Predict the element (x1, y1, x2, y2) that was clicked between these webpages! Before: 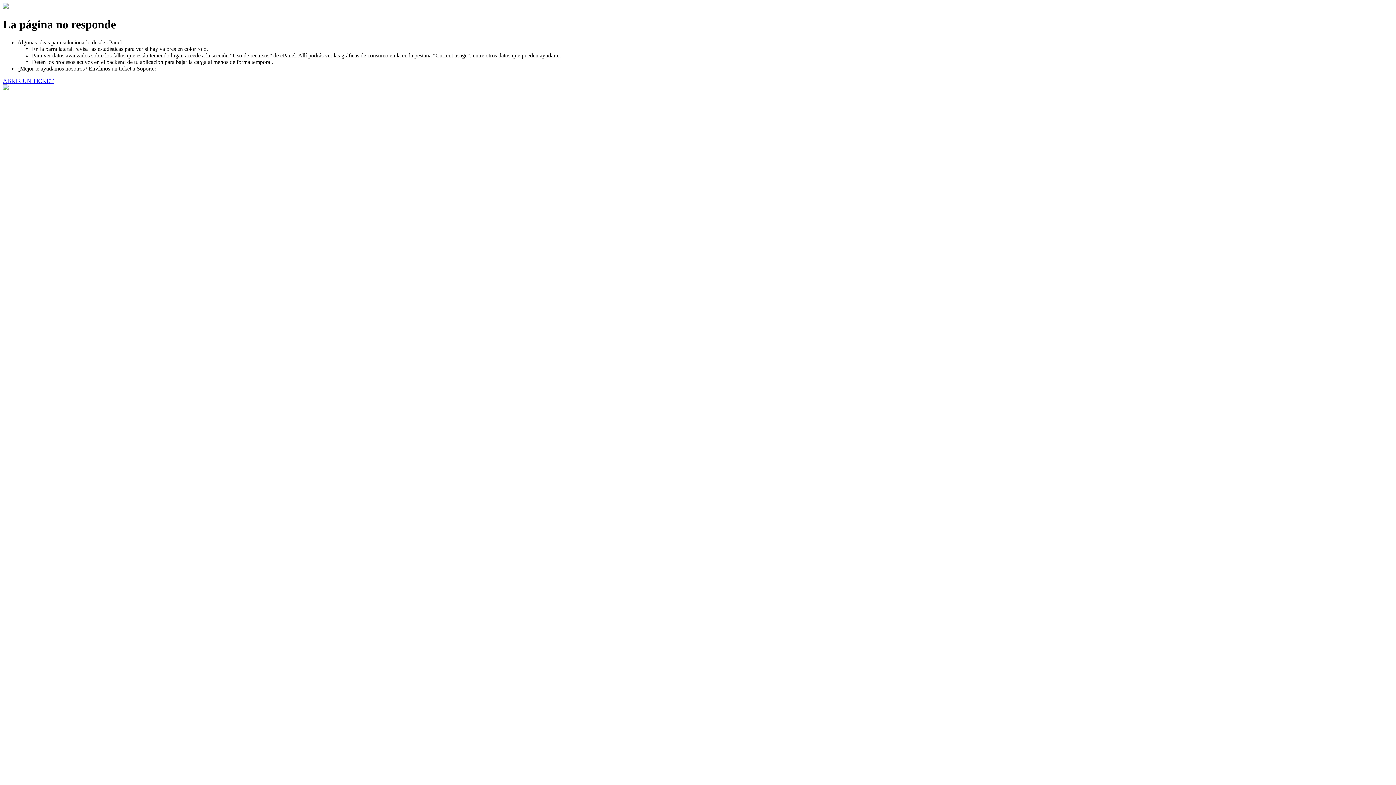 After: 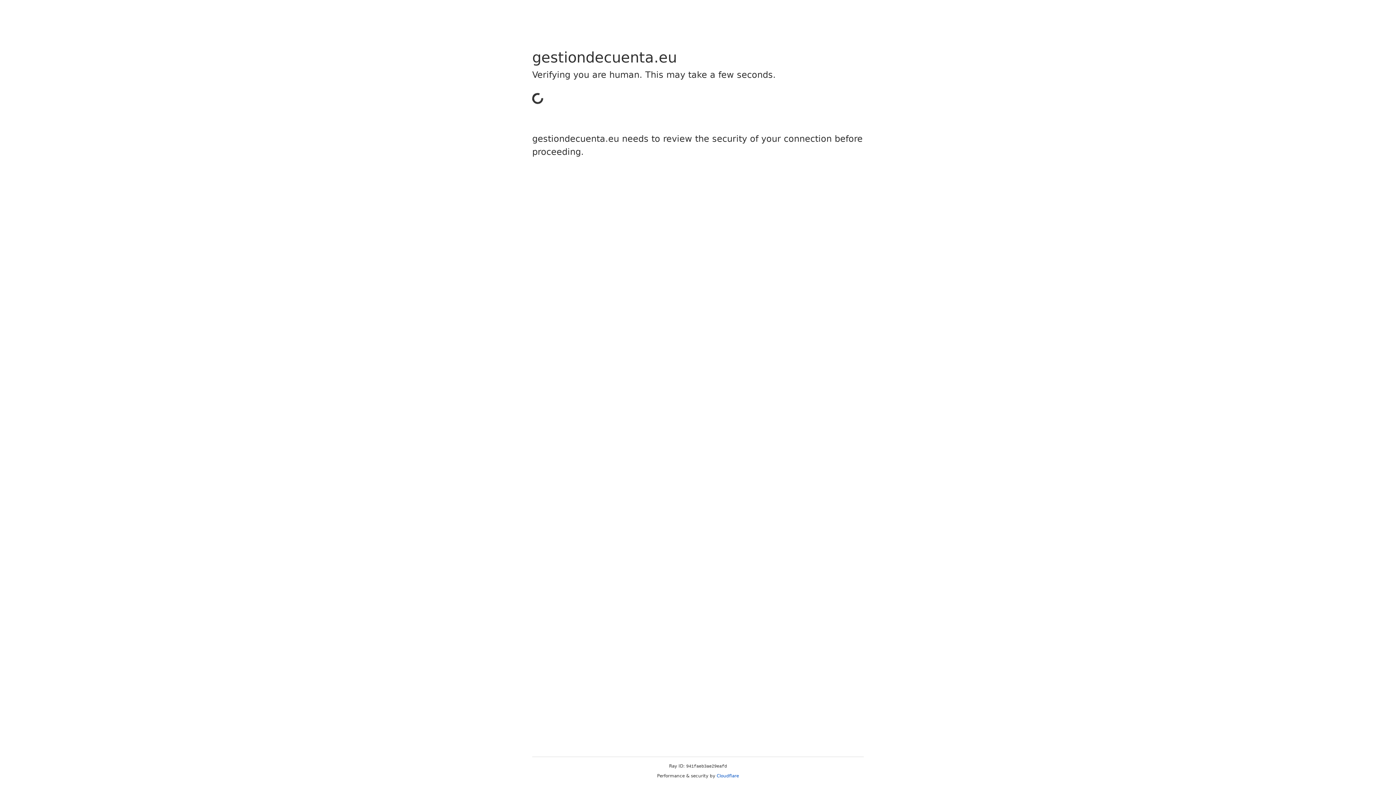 Action: label: ABRIR UN TICKET bbox: (2, 77, 53, 83)